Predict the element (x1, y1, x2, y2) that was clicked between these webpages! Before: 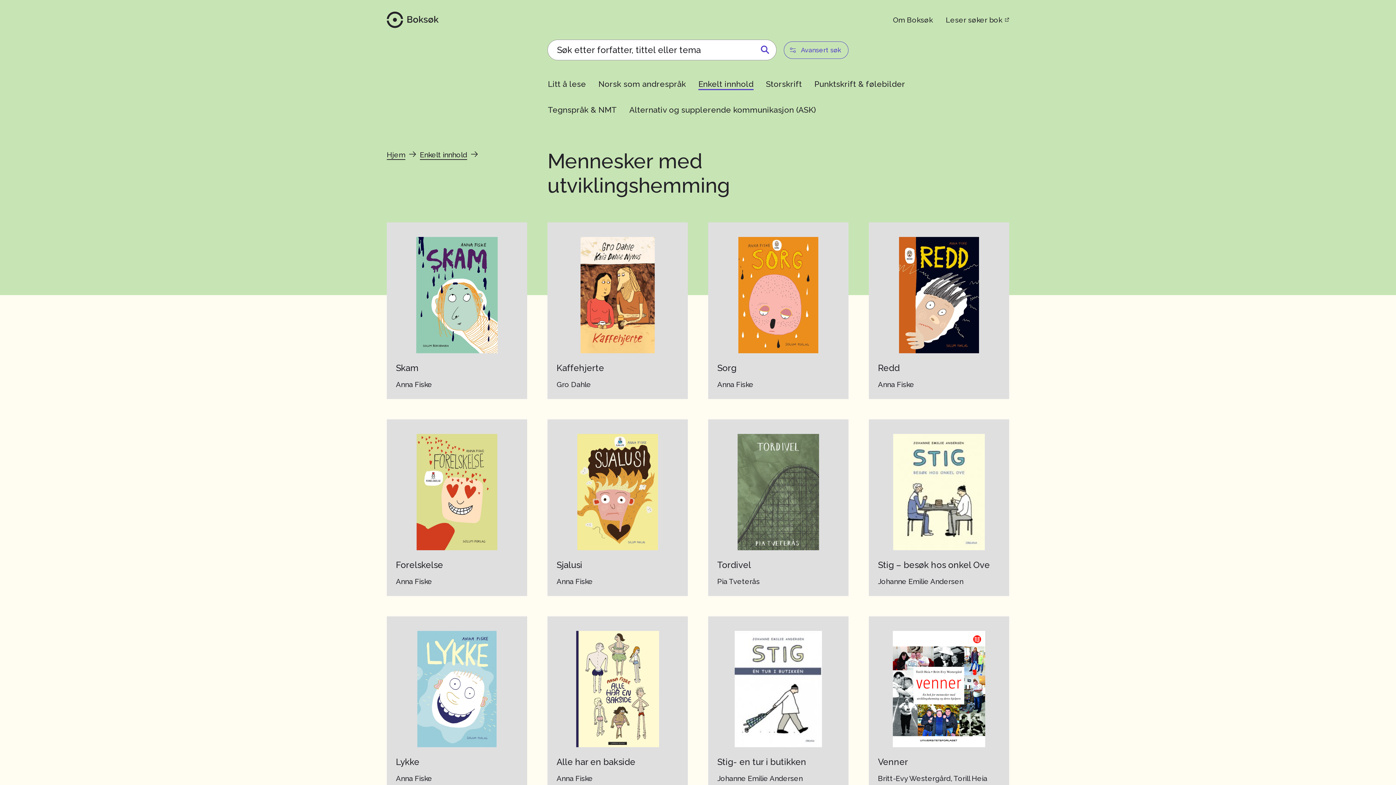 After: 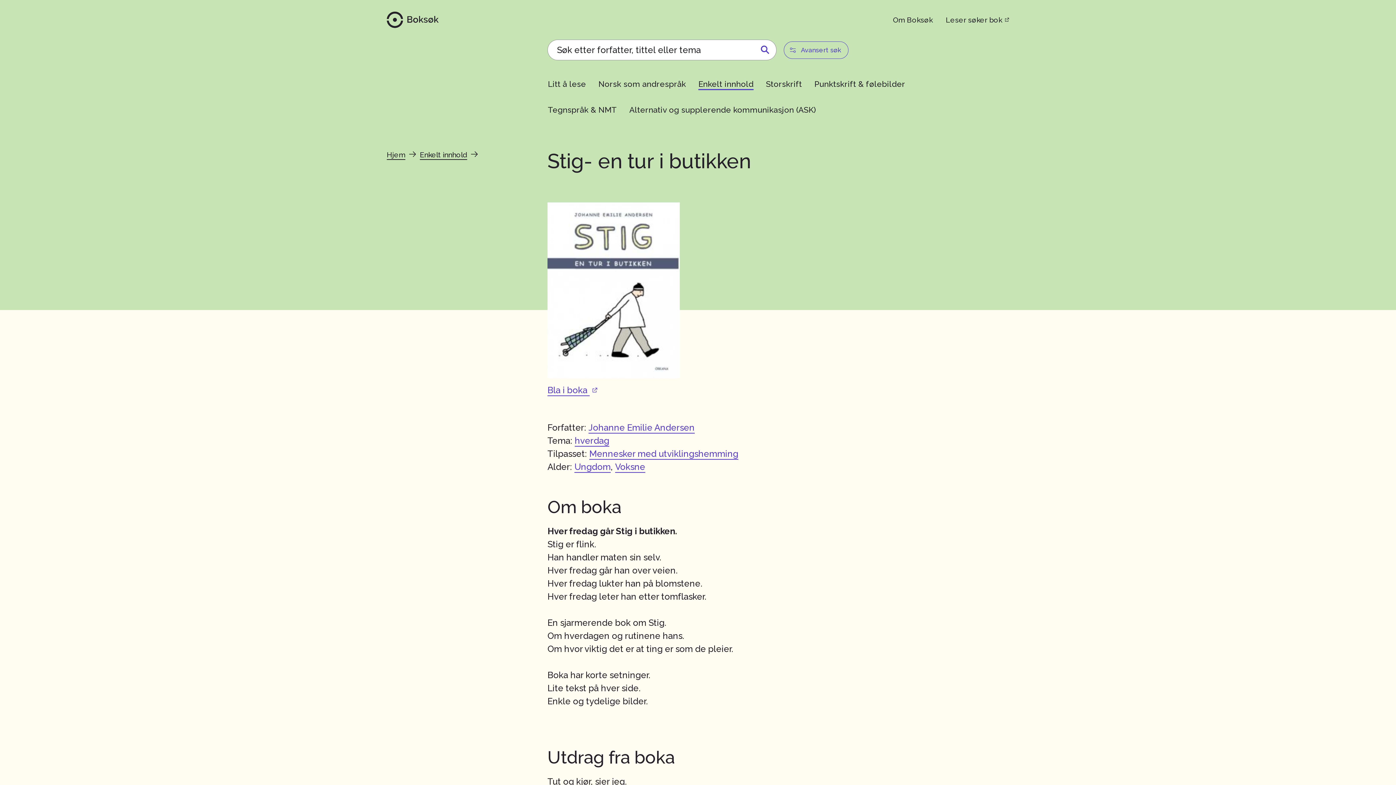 Action: label: Stig- en tur i butikken

Johanne Emilie Andersen bbox: (708, 616, 848, 793)